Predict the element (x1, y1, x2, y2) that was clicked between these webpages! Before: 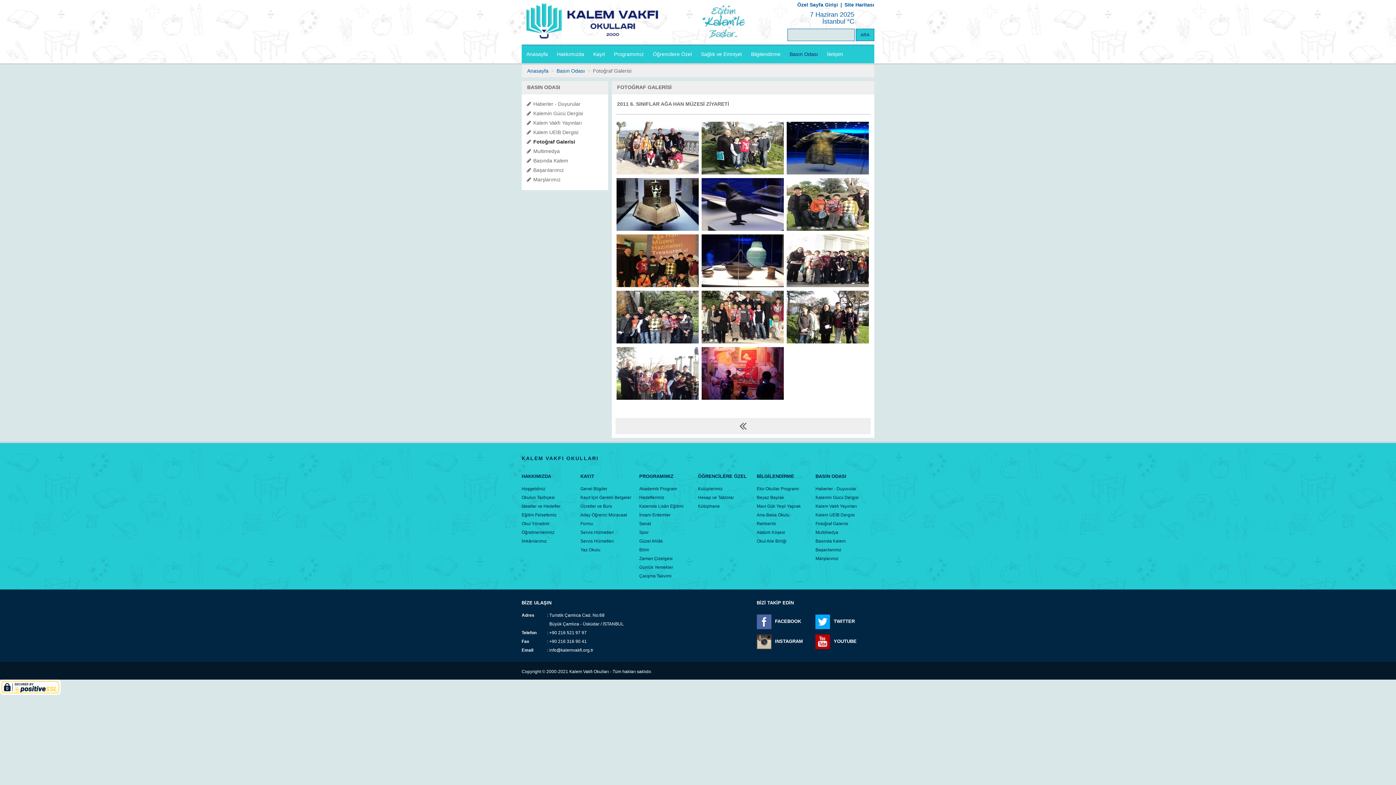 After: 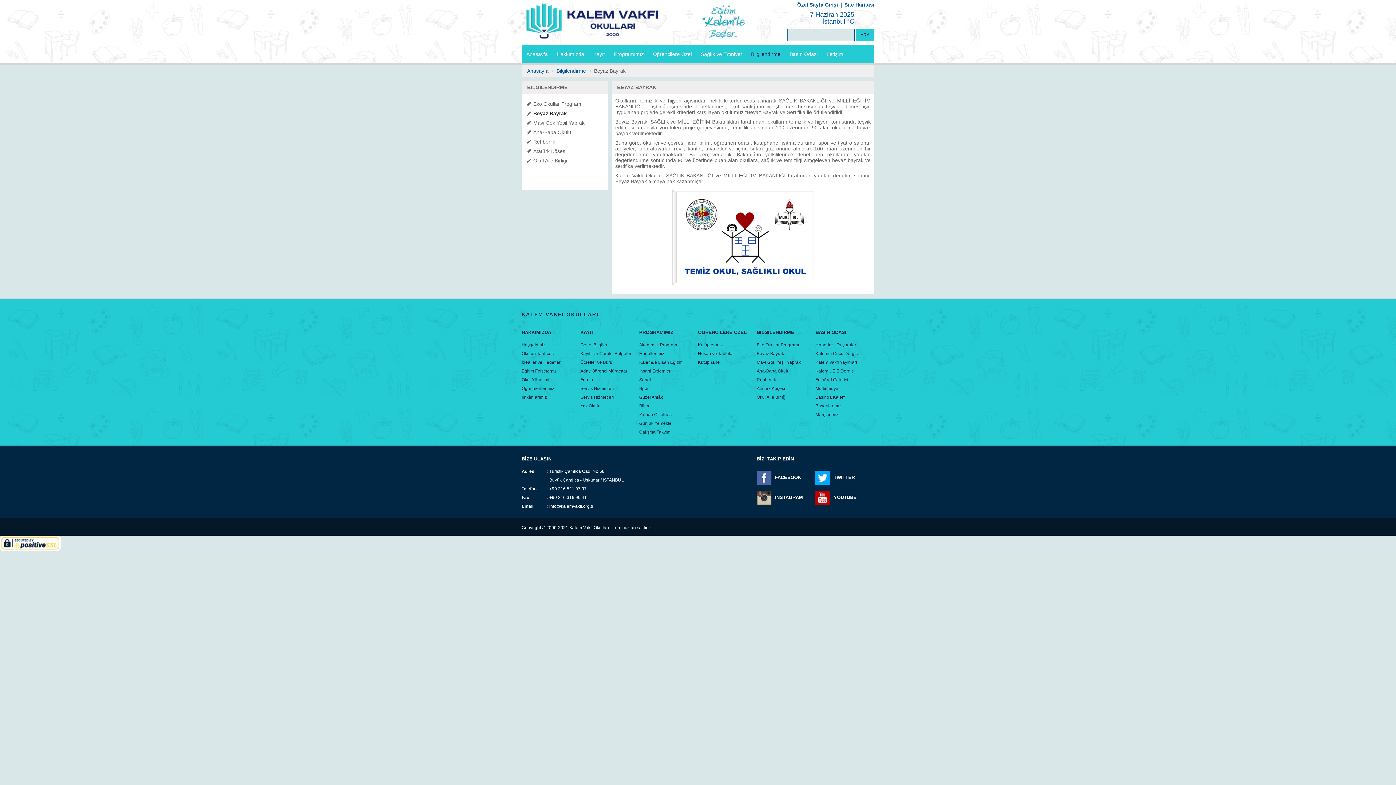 Action: label: Beyaz Bayrak bbox: (756, 495, 784, 500)